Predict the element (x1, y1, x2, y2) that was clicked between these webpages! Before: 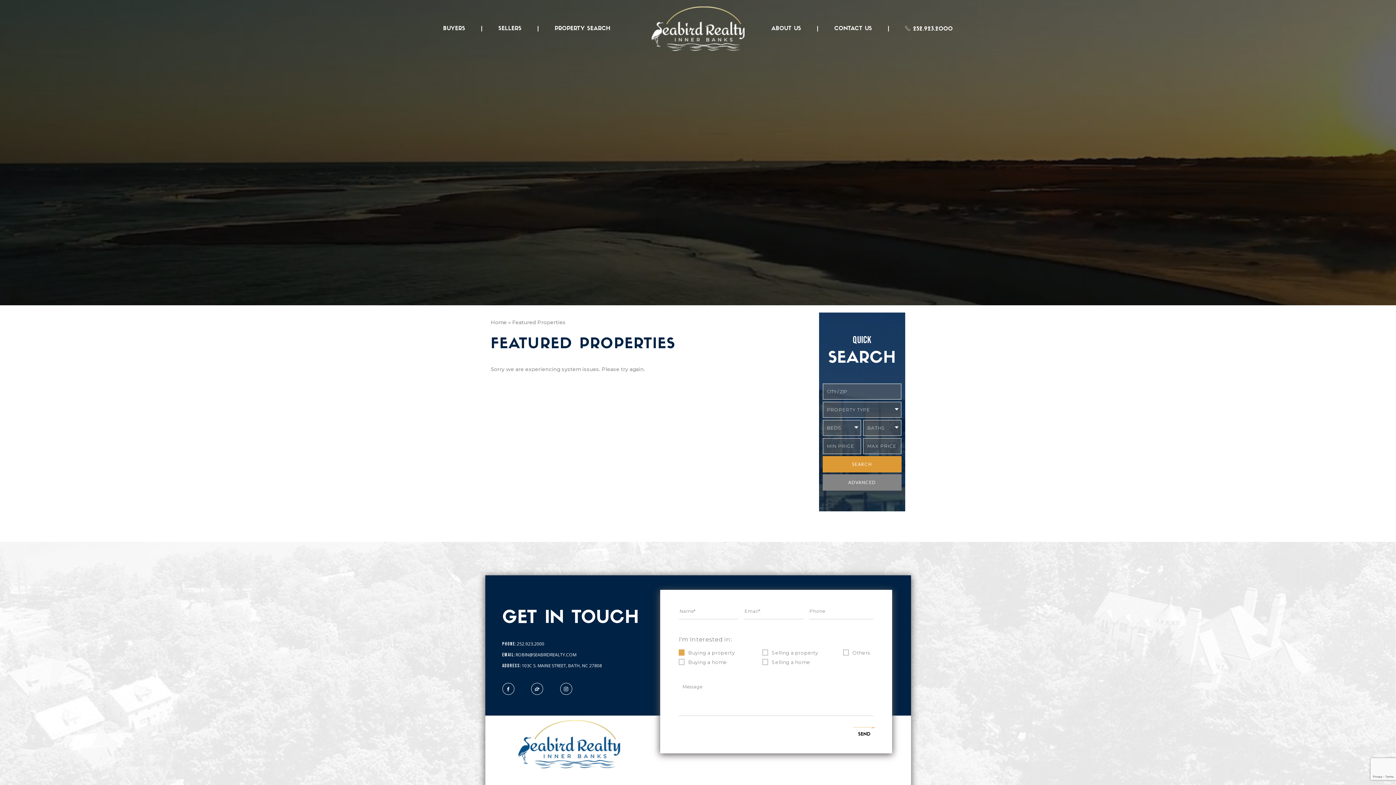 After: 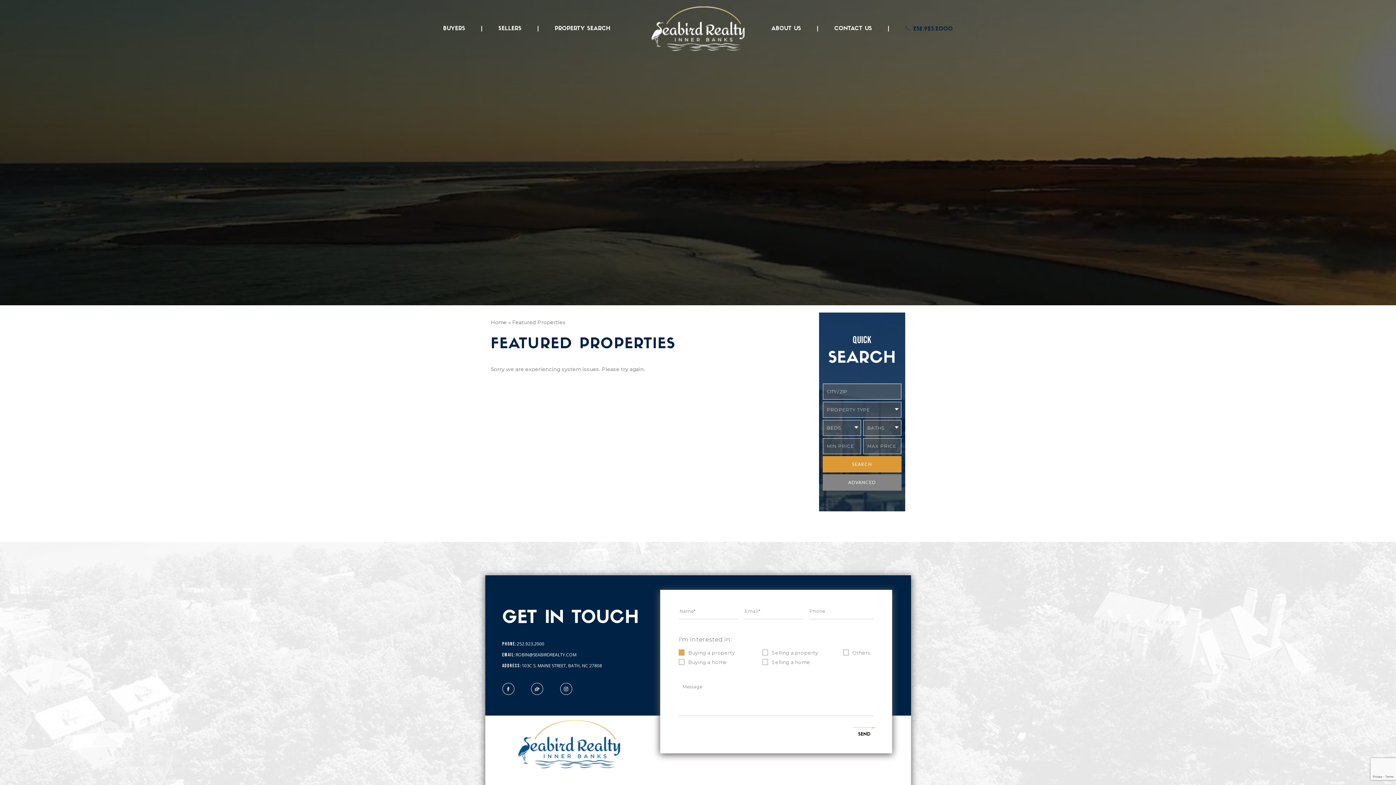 Action: bbox: (905, 26, 953, 31) label: 252.923.2000